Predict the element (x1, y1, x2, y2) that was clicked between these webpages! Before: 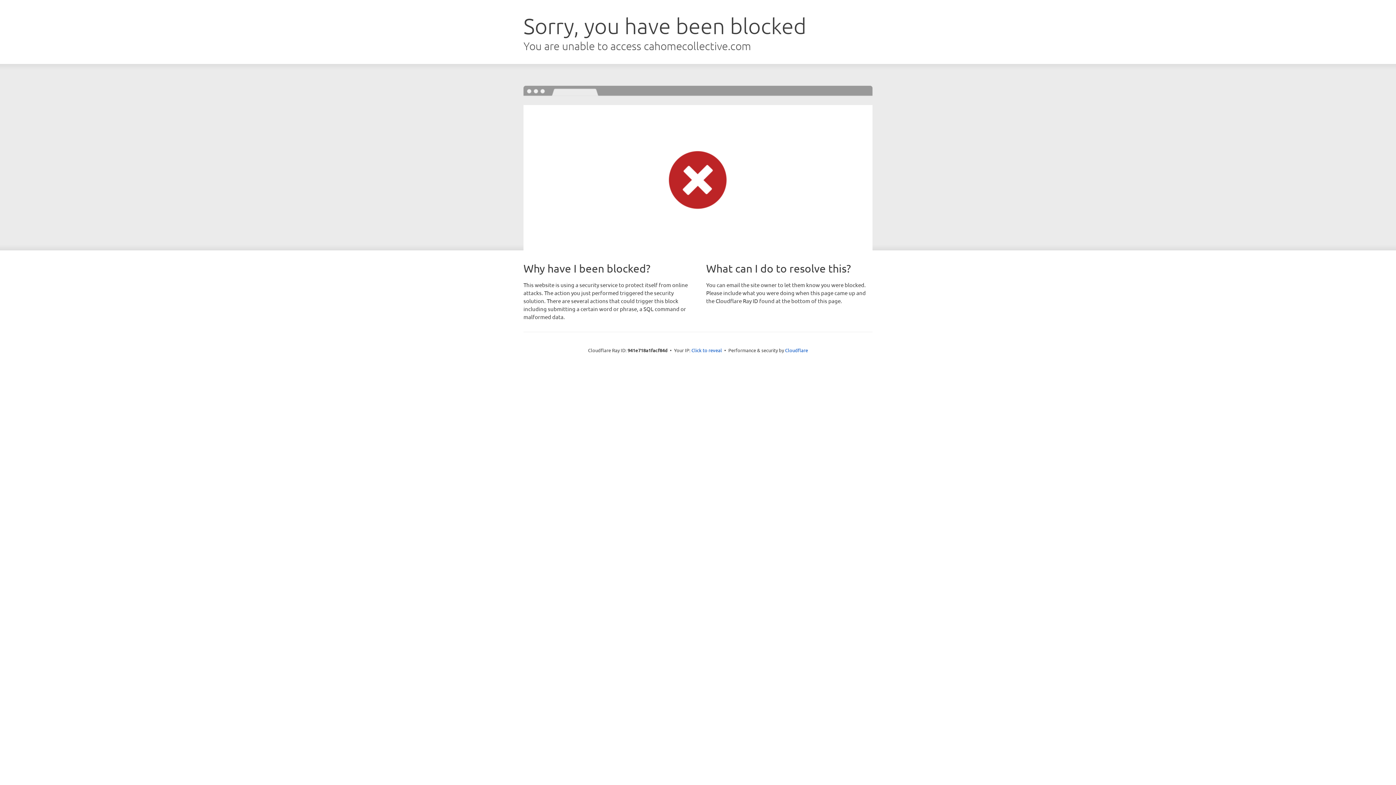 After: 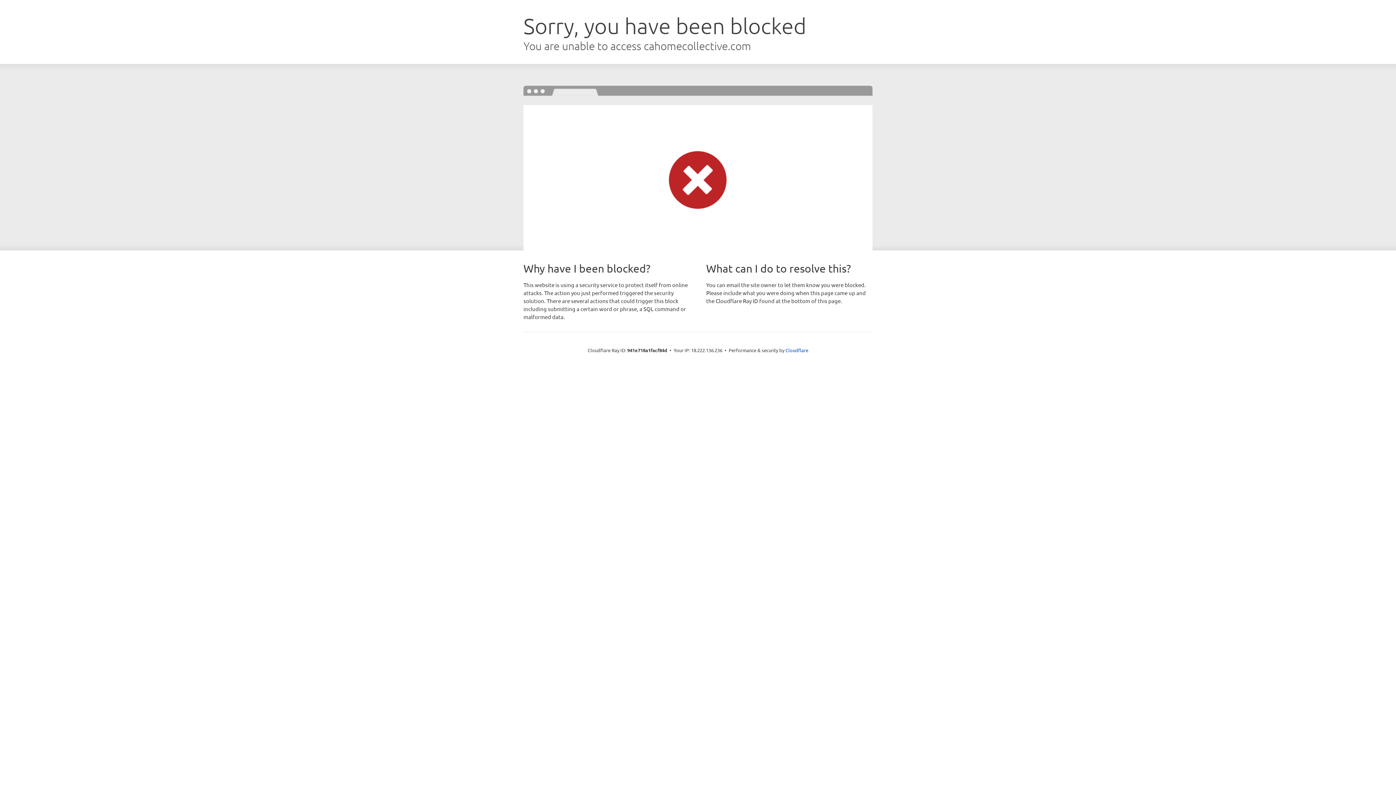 Action: label: Click to reveal bbox: (691, 346, 722, 353)